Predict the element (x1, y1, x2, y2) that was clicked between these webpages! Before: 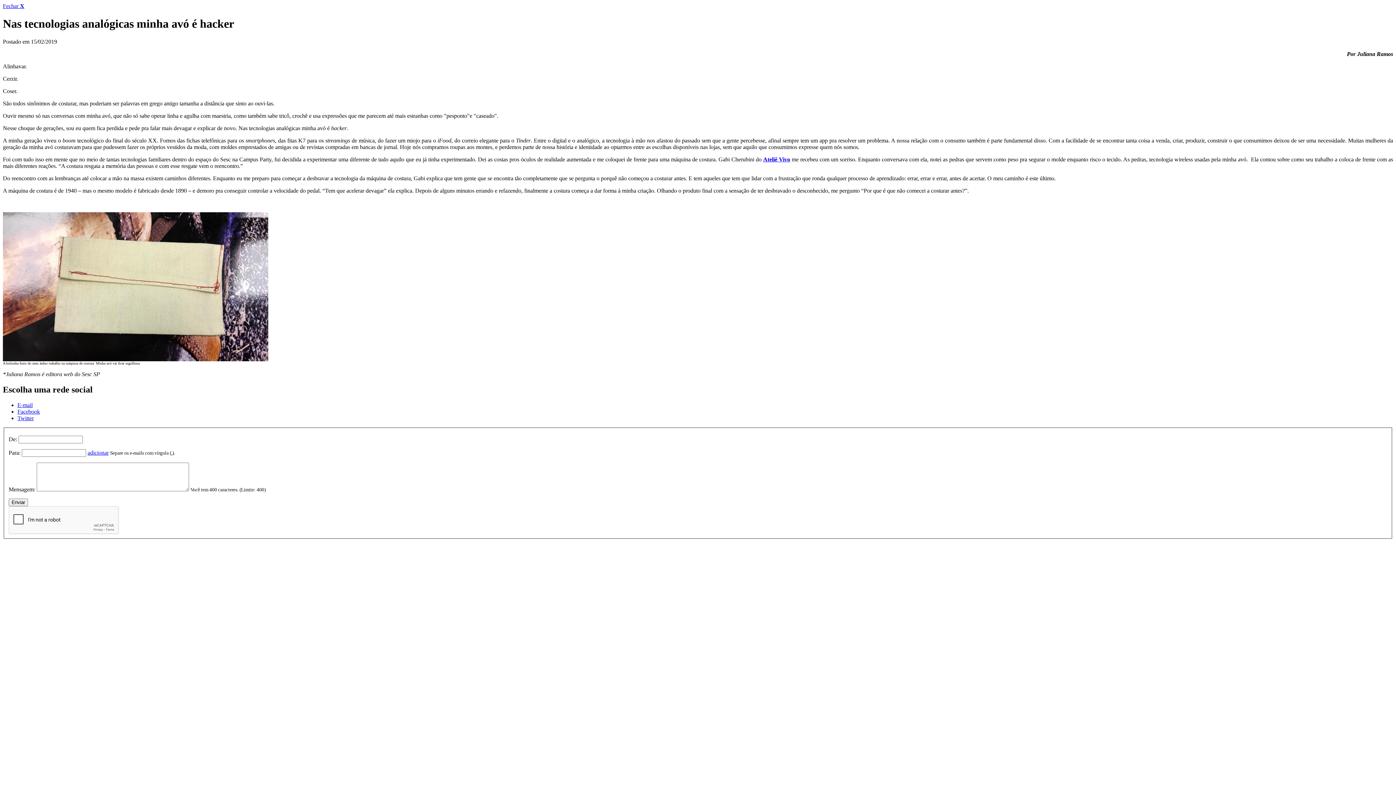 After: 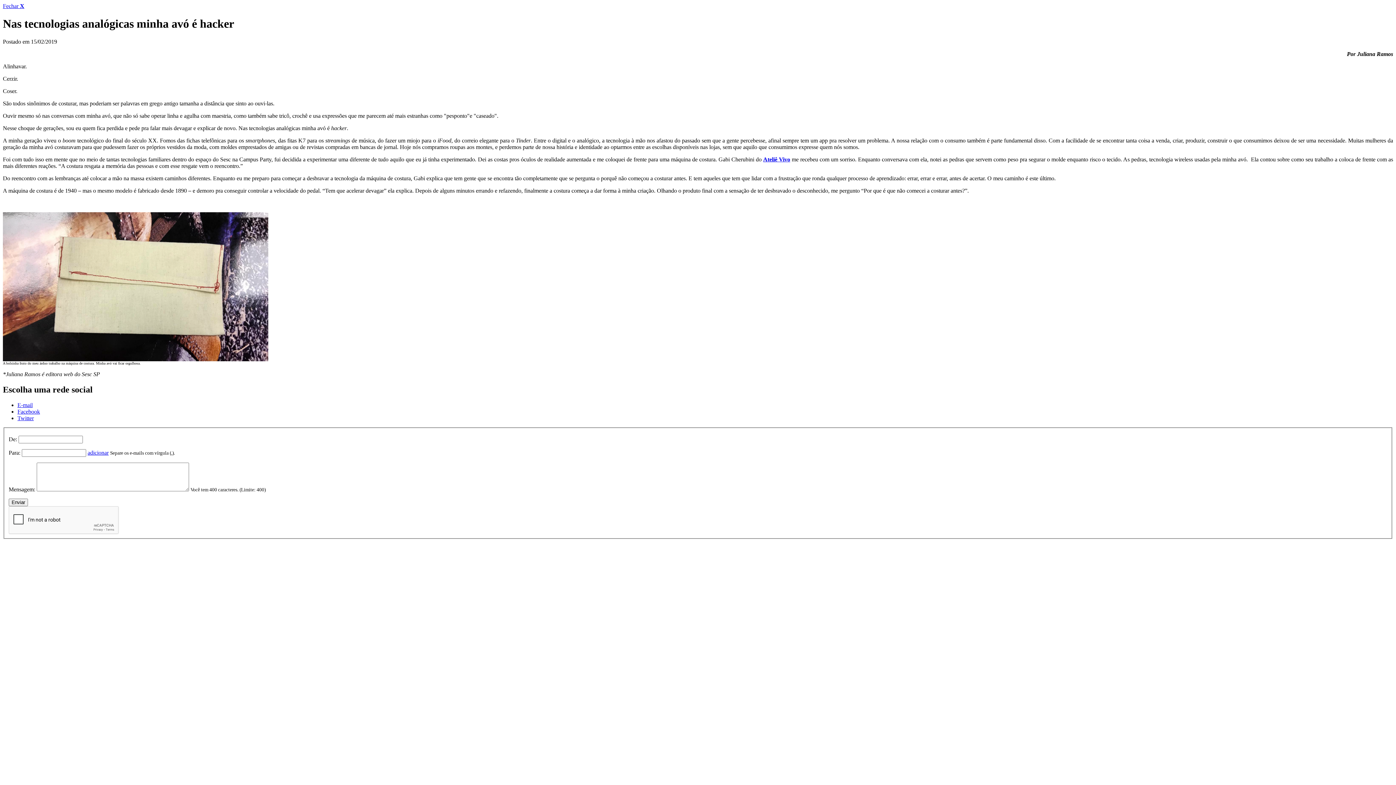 Action: bbox: (17, 415, 33, 421) label: Twitter